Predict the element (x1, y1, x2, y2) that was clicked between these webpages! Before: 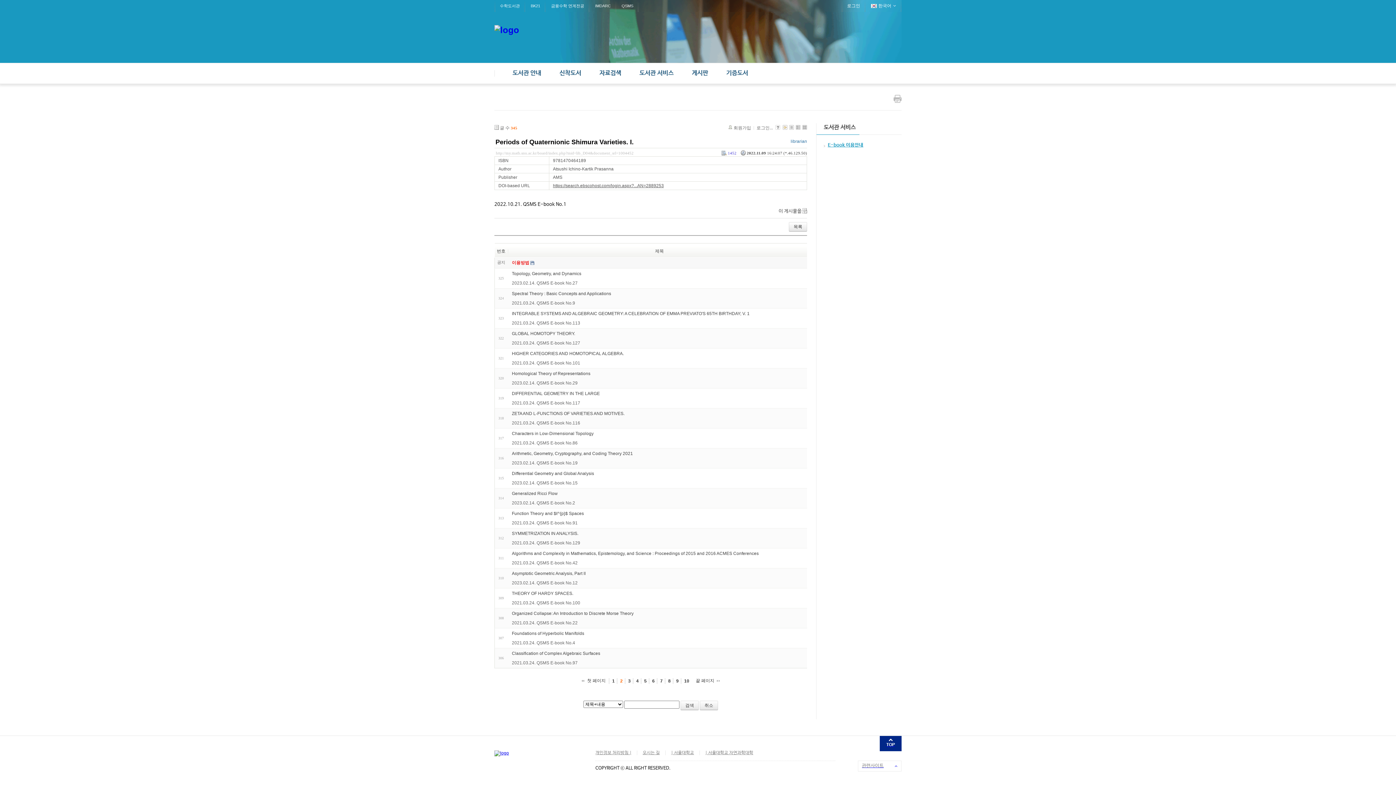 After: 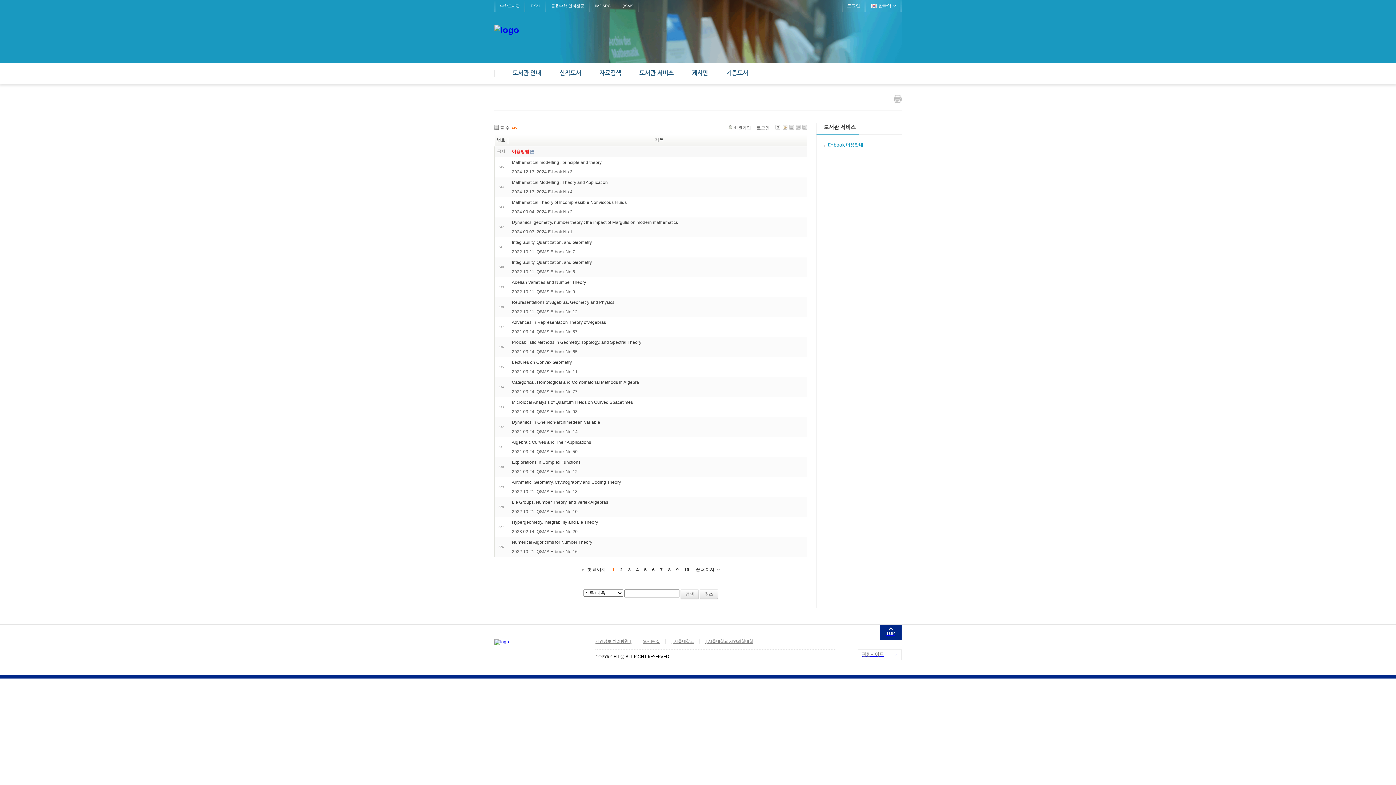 Action: bbox: (609, 678, 618, 684) label: 1